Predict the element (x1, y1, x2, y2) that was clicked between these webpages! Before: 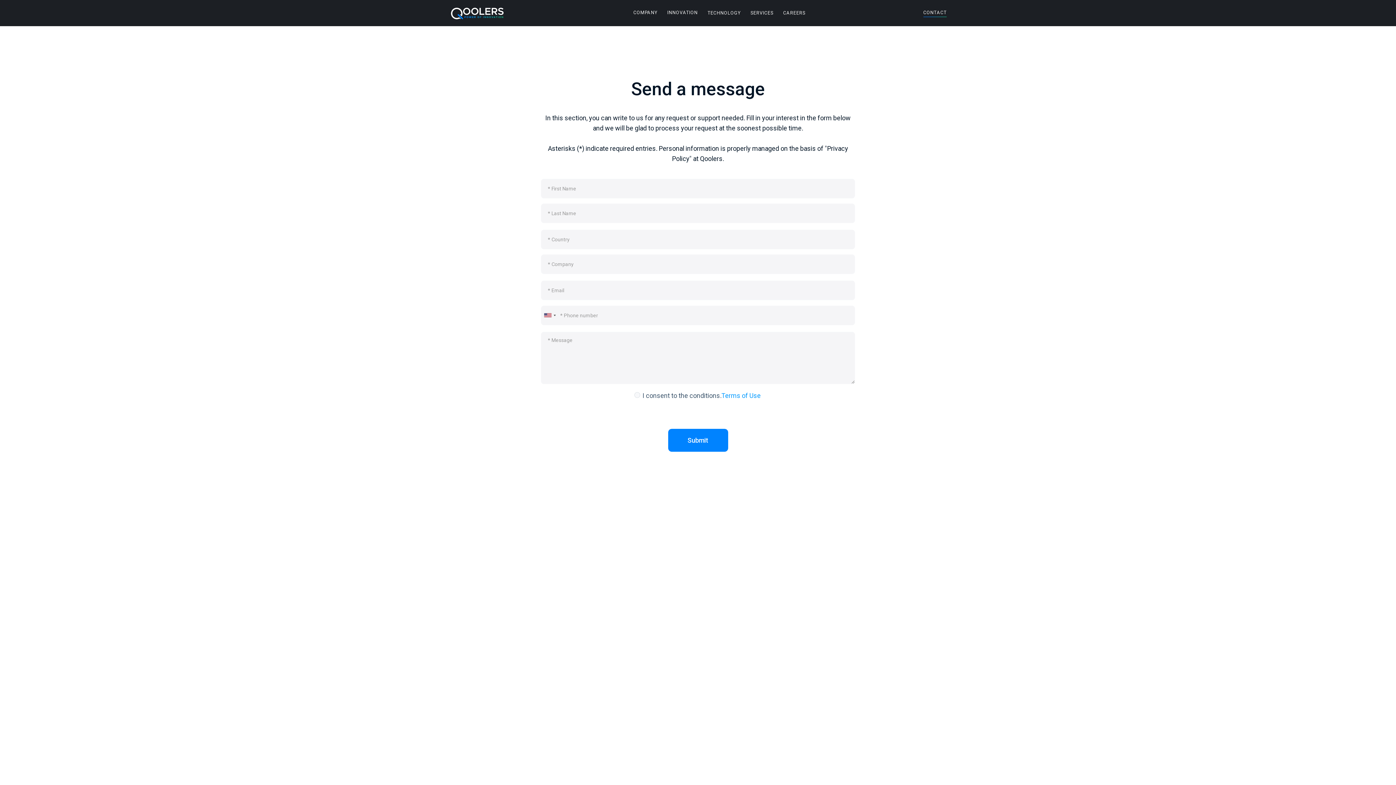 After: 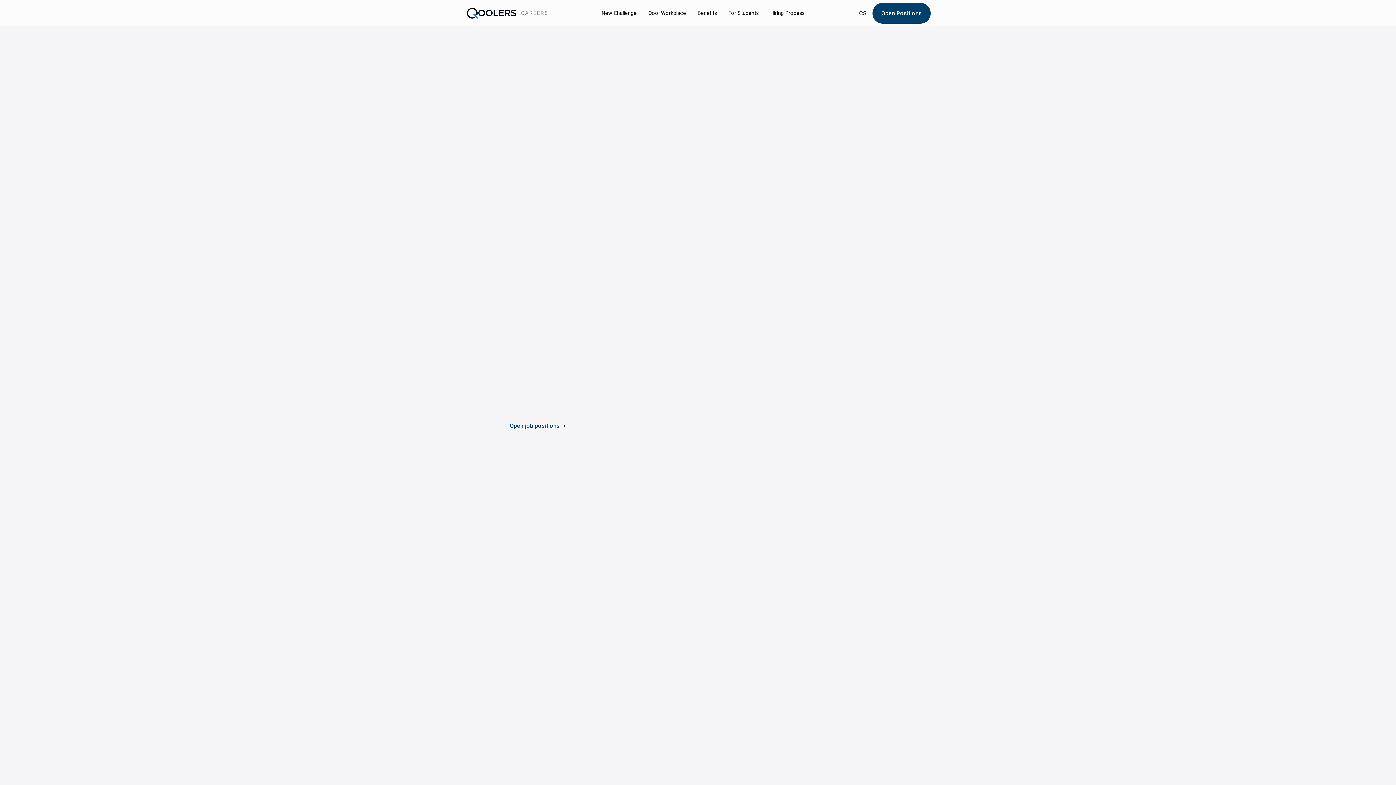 Action: bbox: (773, 10, 805, 18) label: CAREERS